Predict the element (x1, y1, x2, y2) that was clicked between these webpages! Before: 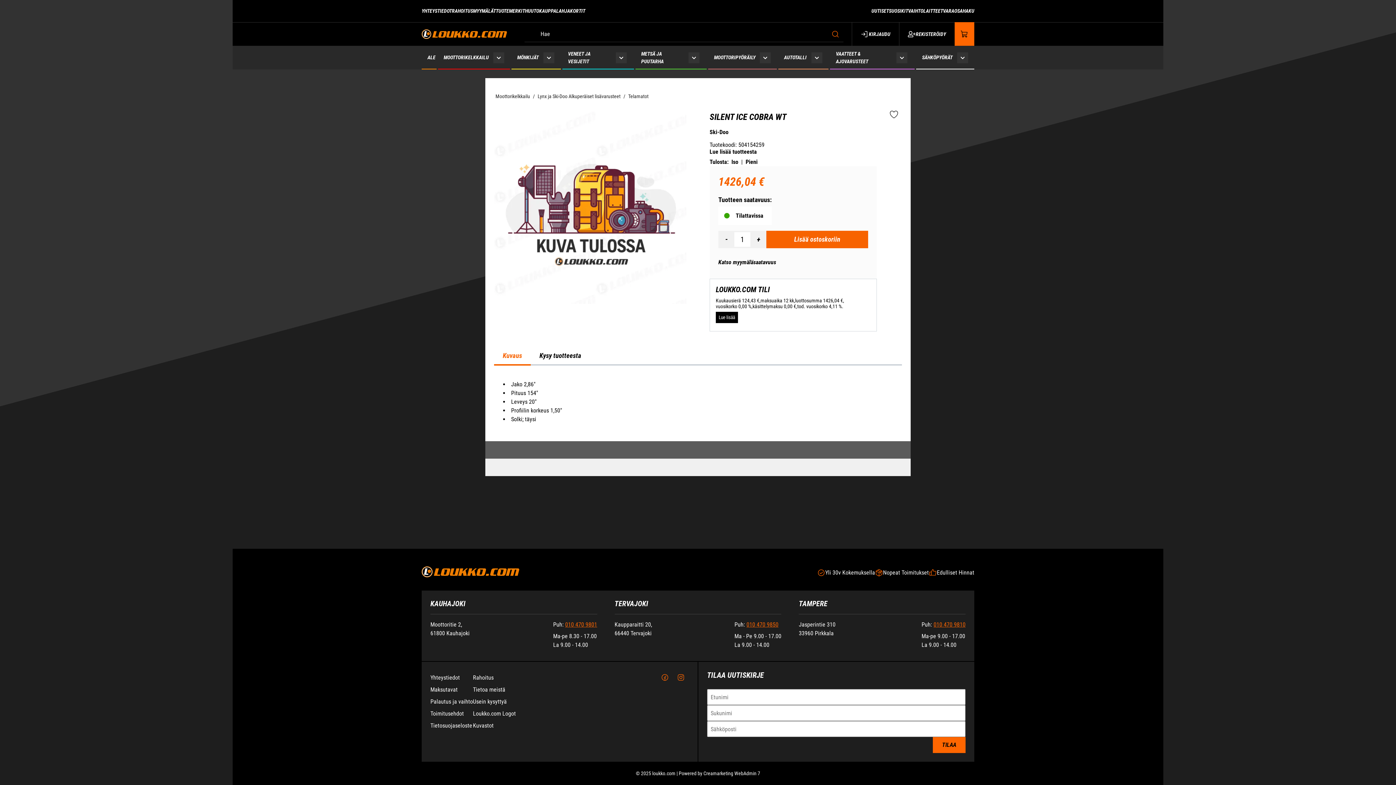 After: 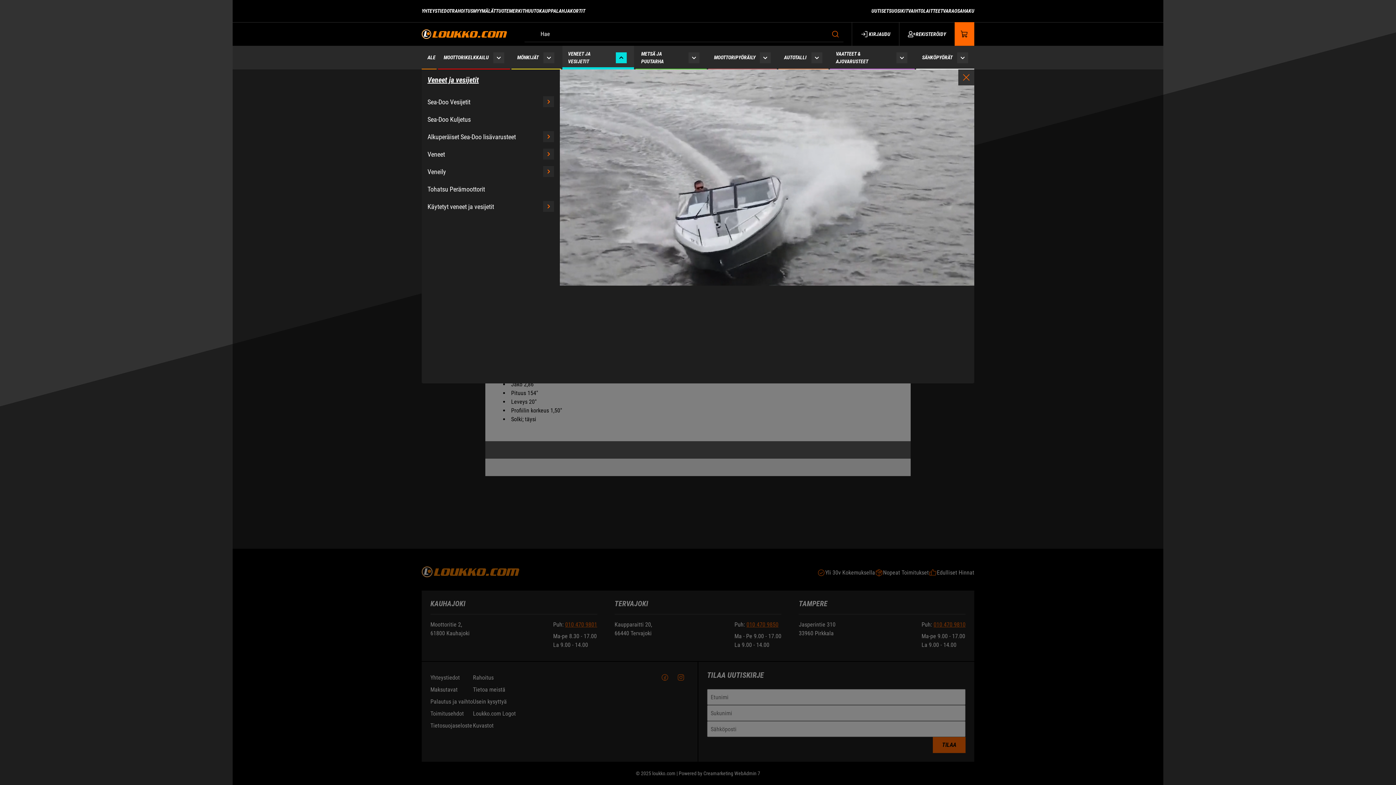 Action: bbox: (562, 45, 610, 69) label: Siirry sivulle Veneet ja vesijetit